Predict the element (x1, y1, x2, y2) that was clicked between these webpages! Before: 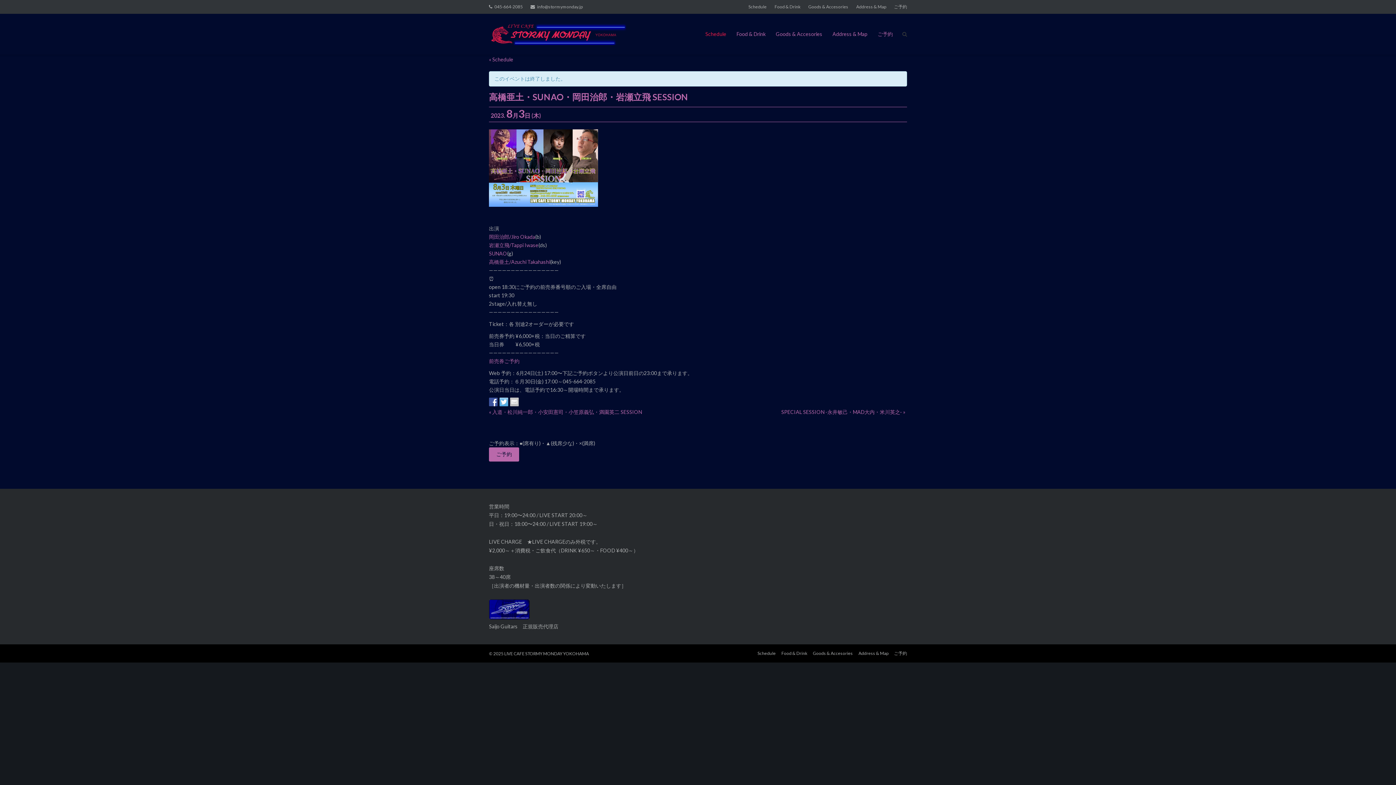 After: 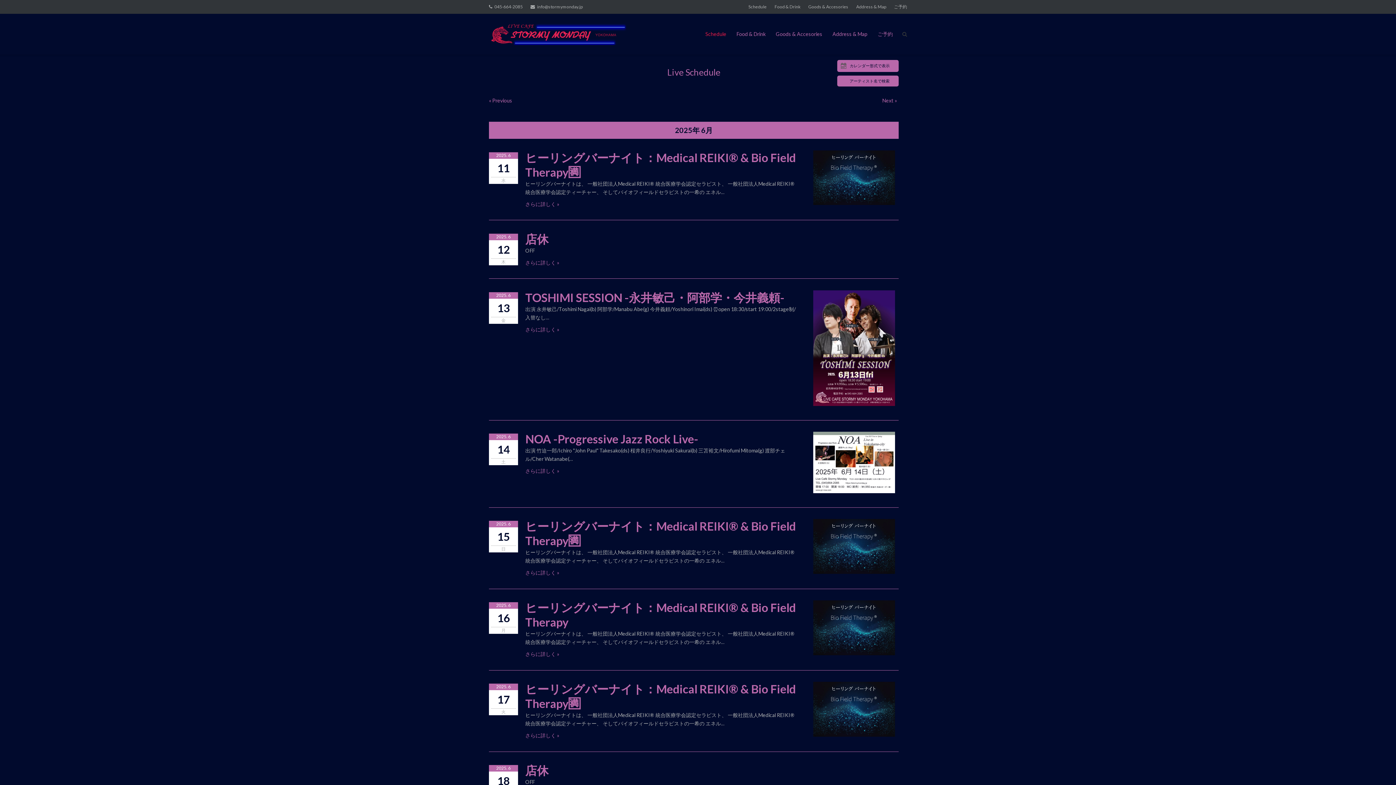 Action: label: Schedule bbox: (748, 0, 766, 13)